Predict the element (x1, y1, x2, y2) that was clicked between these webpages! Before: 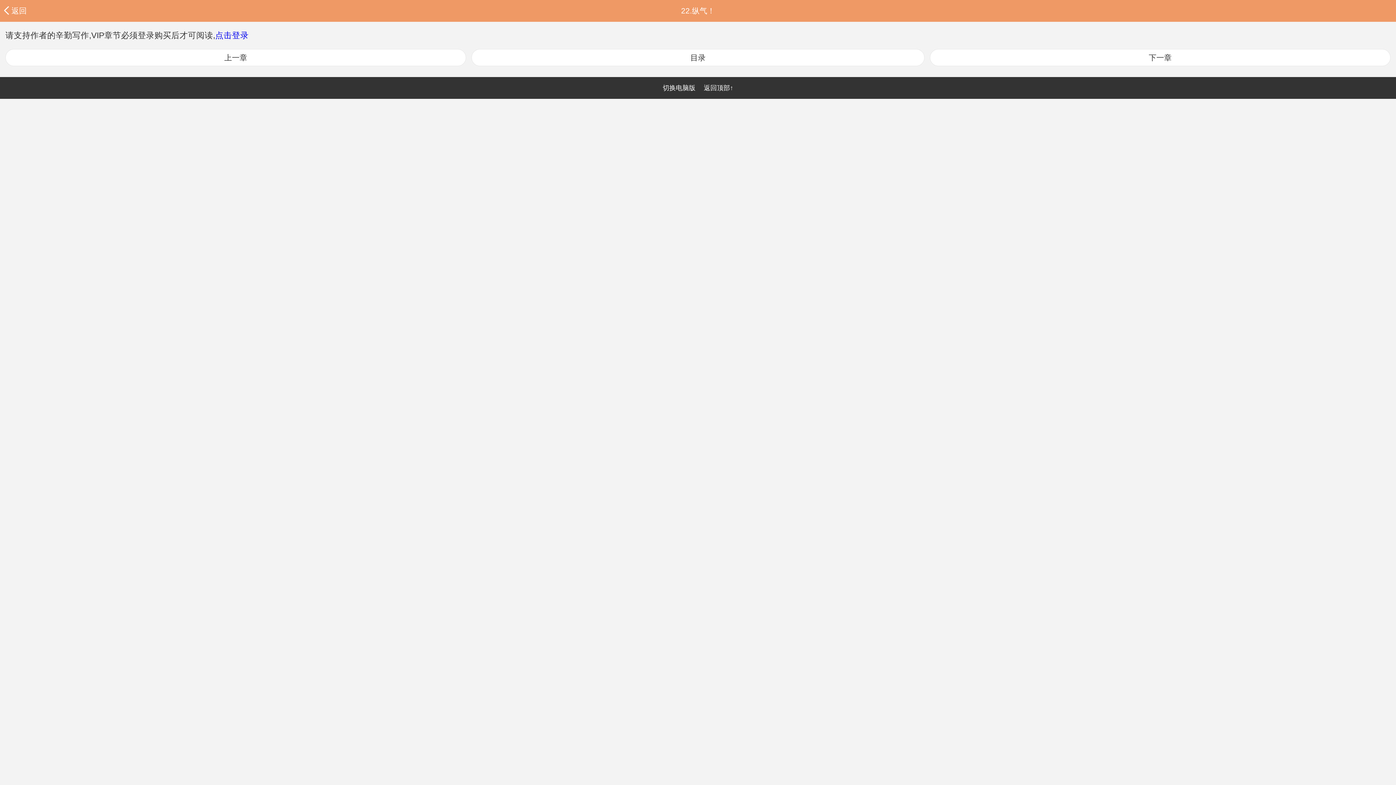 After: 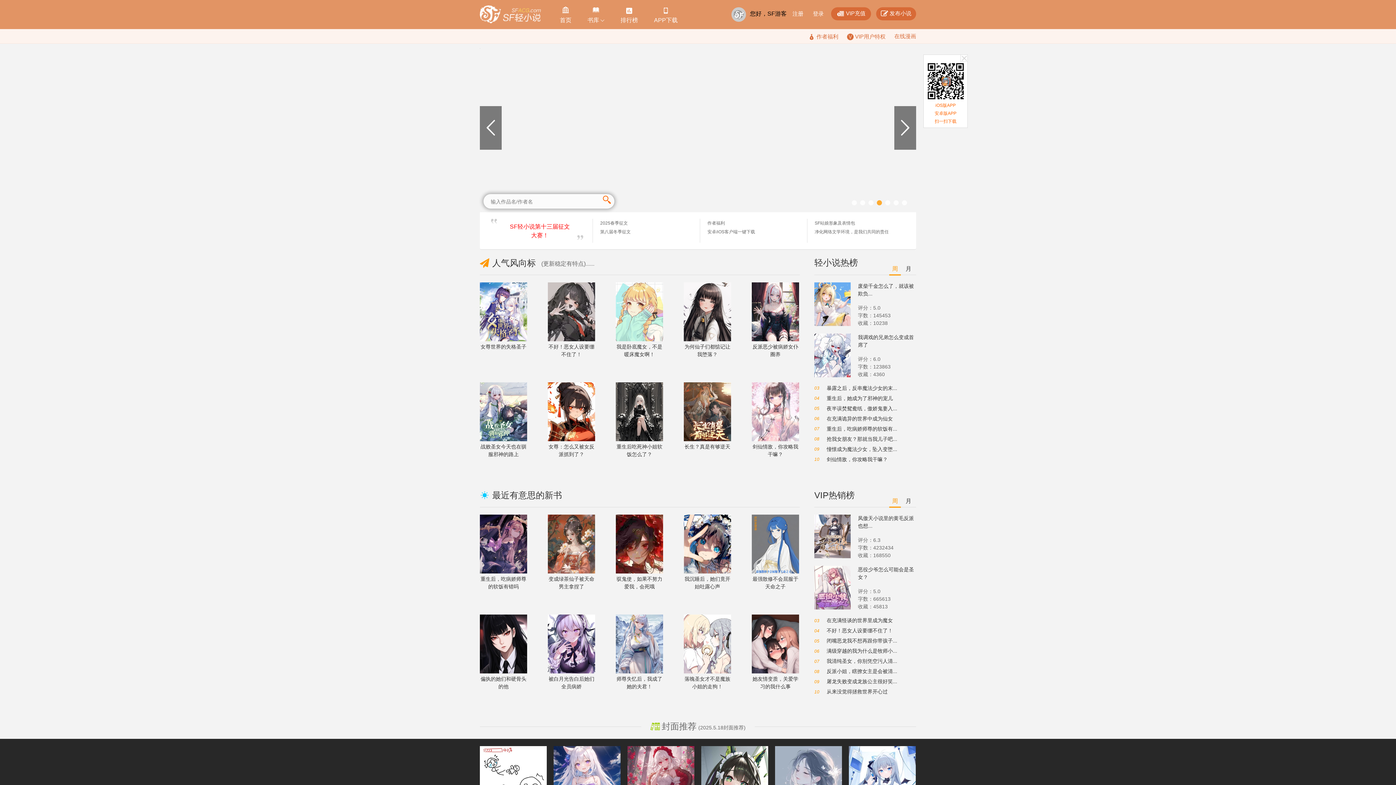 Action: label: 切换电脑版 bbox: (662, 84, 695, 91)